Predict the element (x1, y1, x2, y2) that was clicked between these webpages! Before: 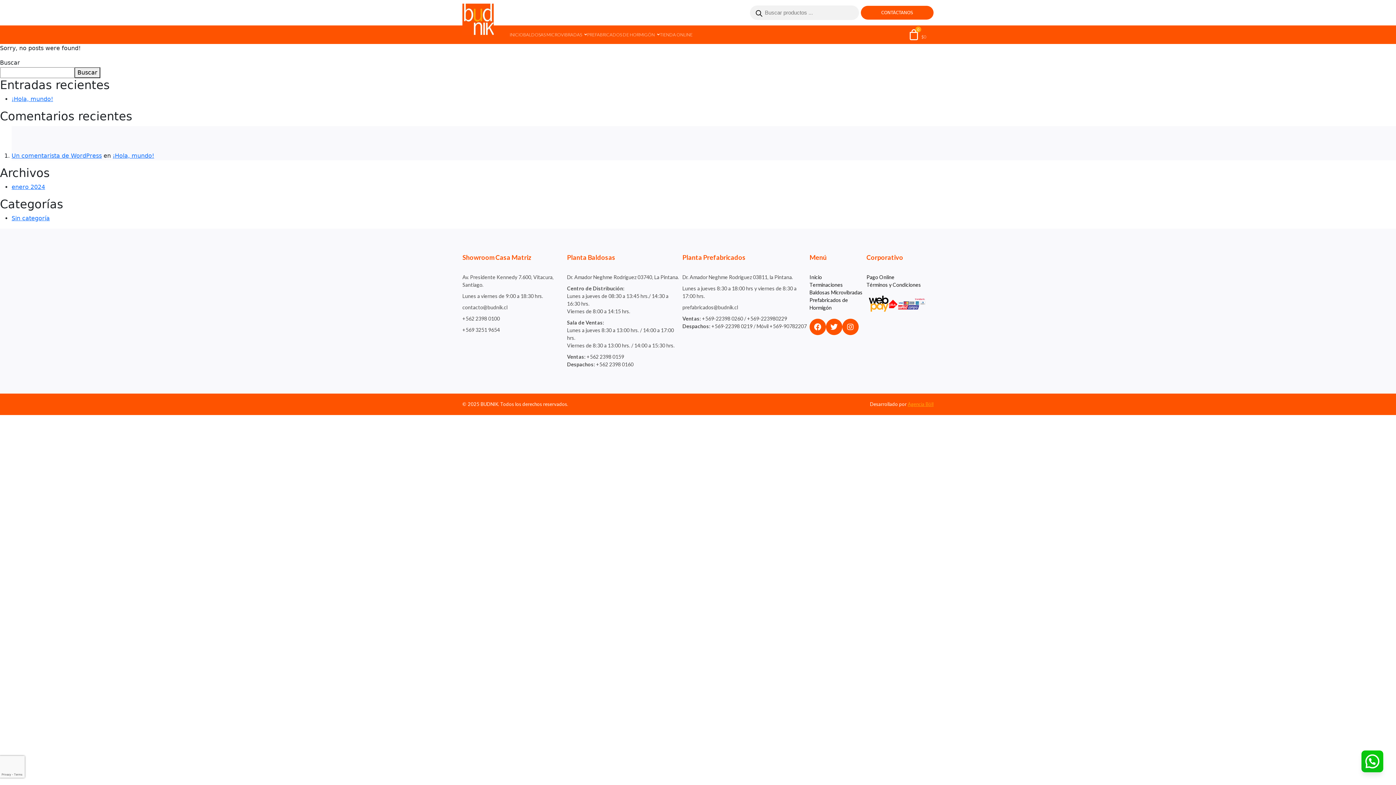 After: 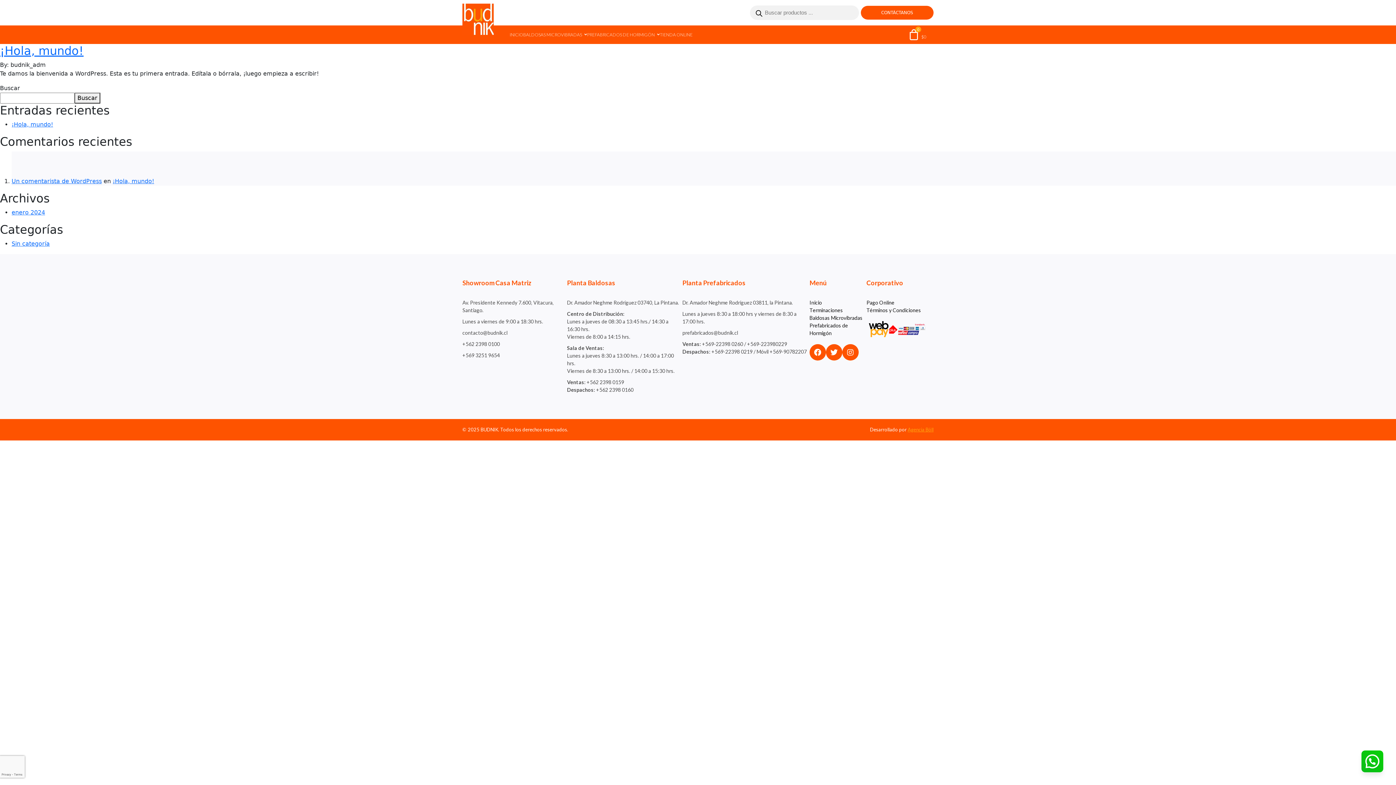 Action: label: enero 2024 bbox: (11, 183, 45, 190)